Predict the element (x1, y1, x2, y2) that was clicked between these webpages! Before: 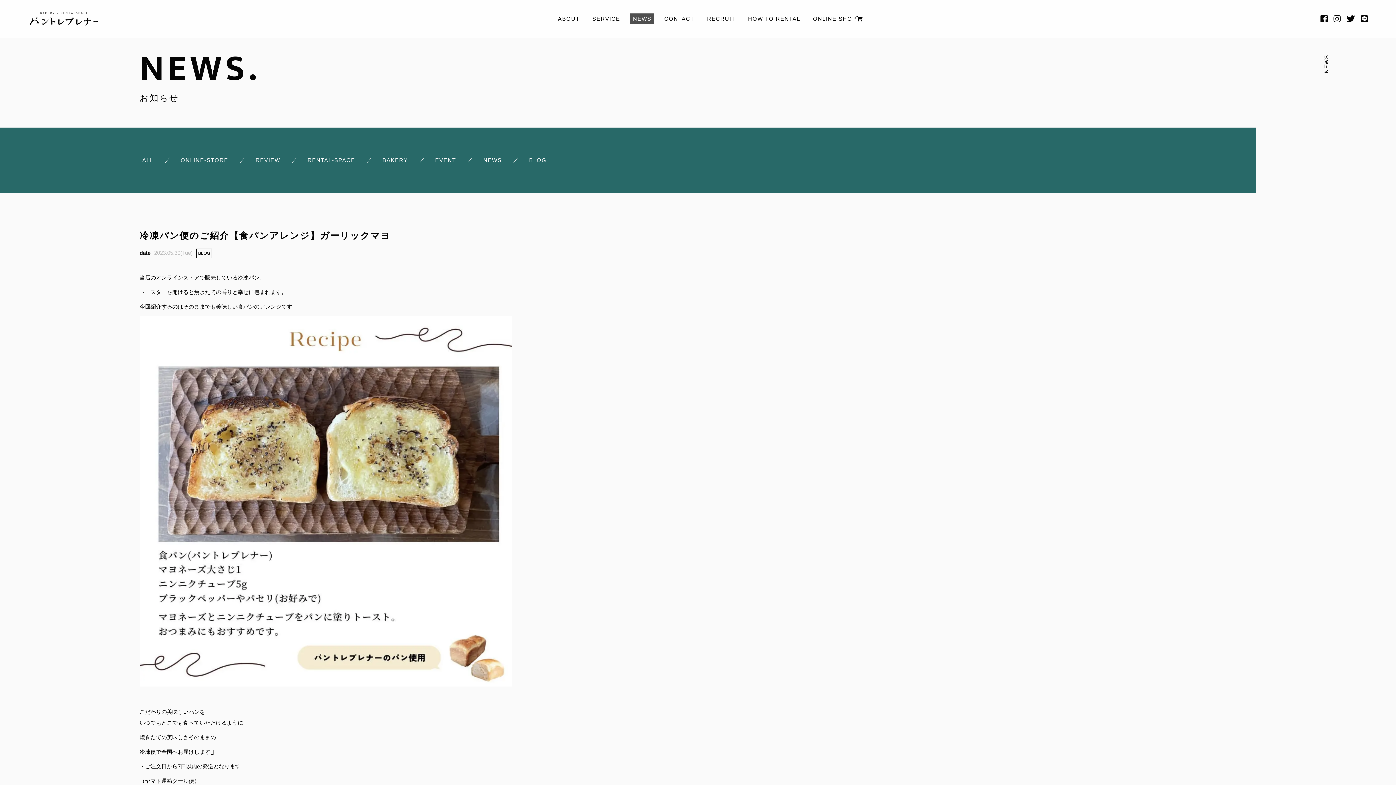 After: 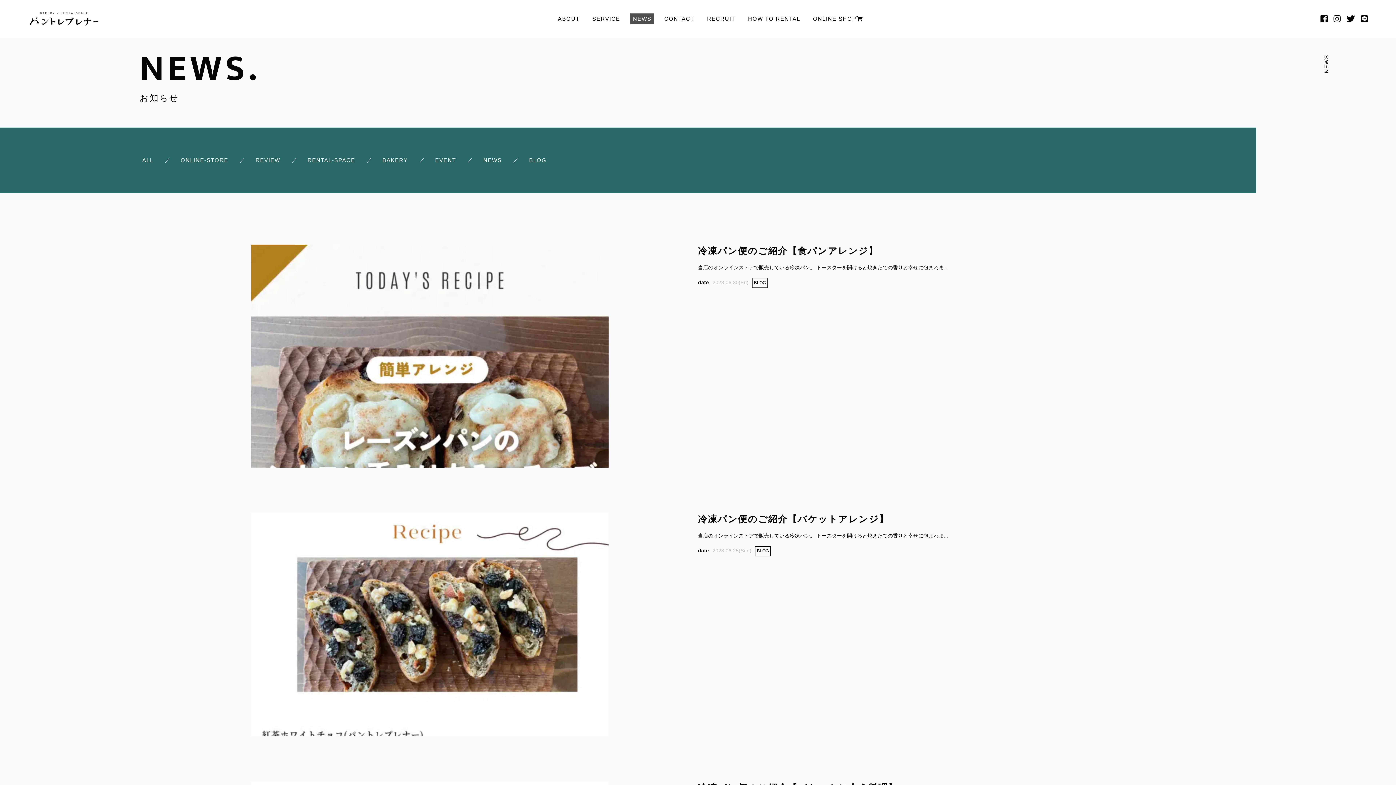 Action: bbox: (526, 154, 549, 165) label: BLOG